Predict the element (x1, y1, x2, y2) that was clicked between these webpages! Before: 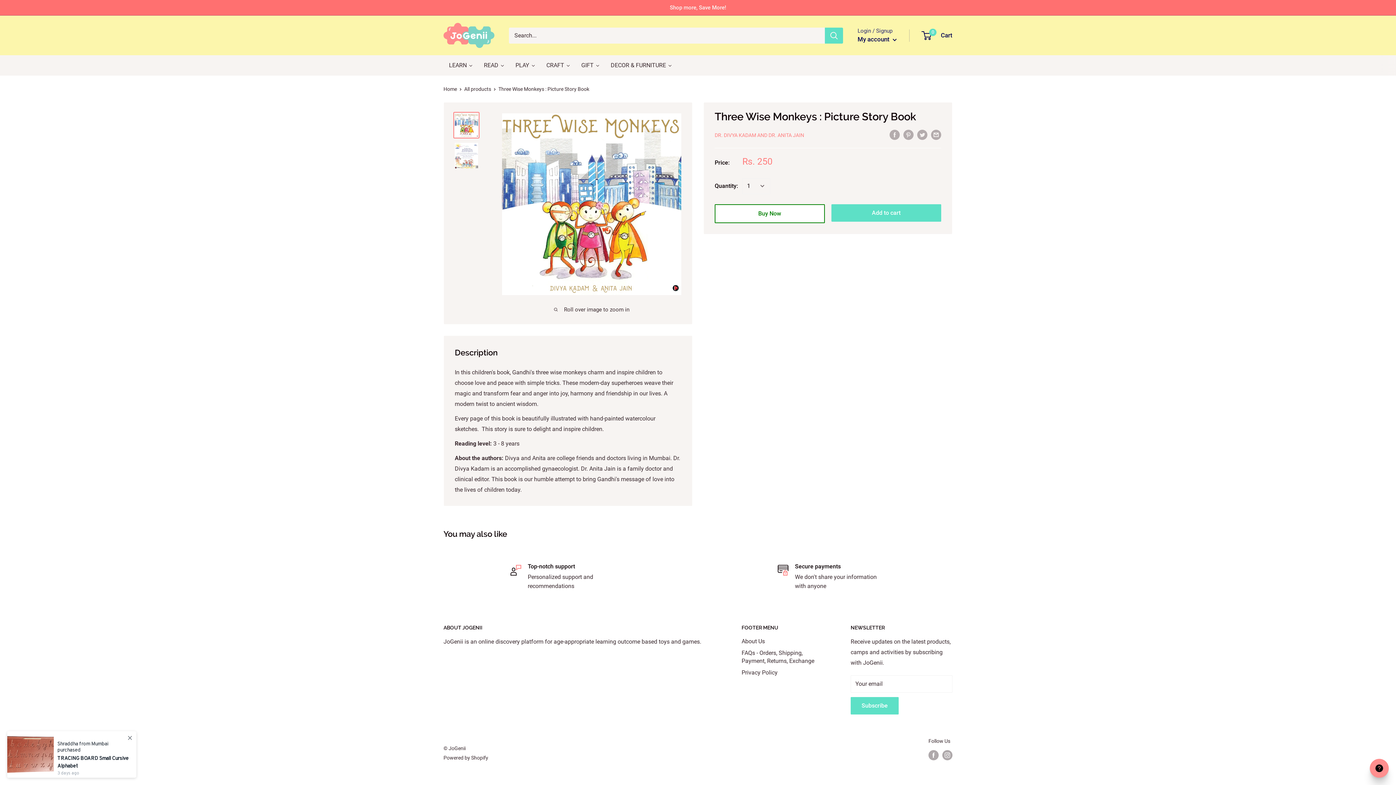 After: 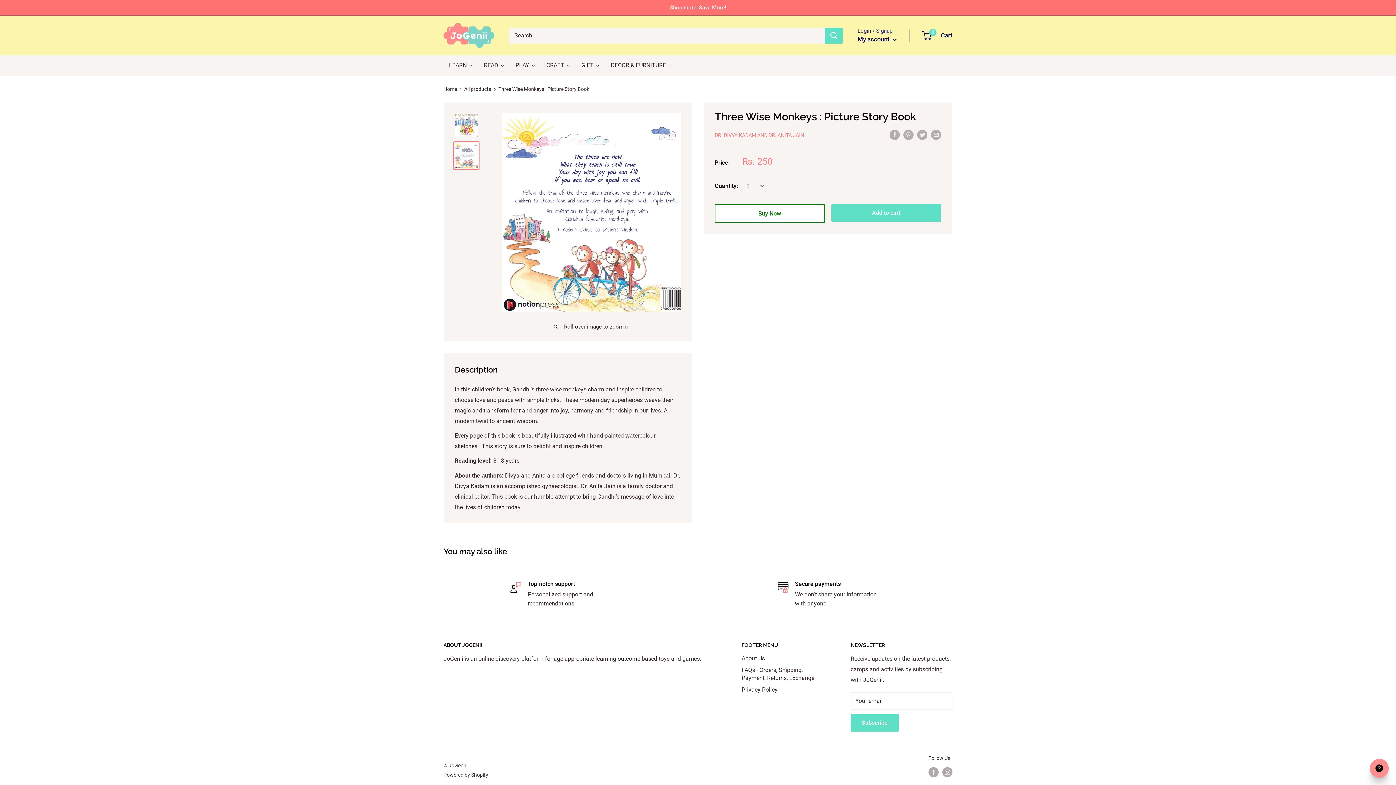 Action: bbox: (453, 141, 479, 170)